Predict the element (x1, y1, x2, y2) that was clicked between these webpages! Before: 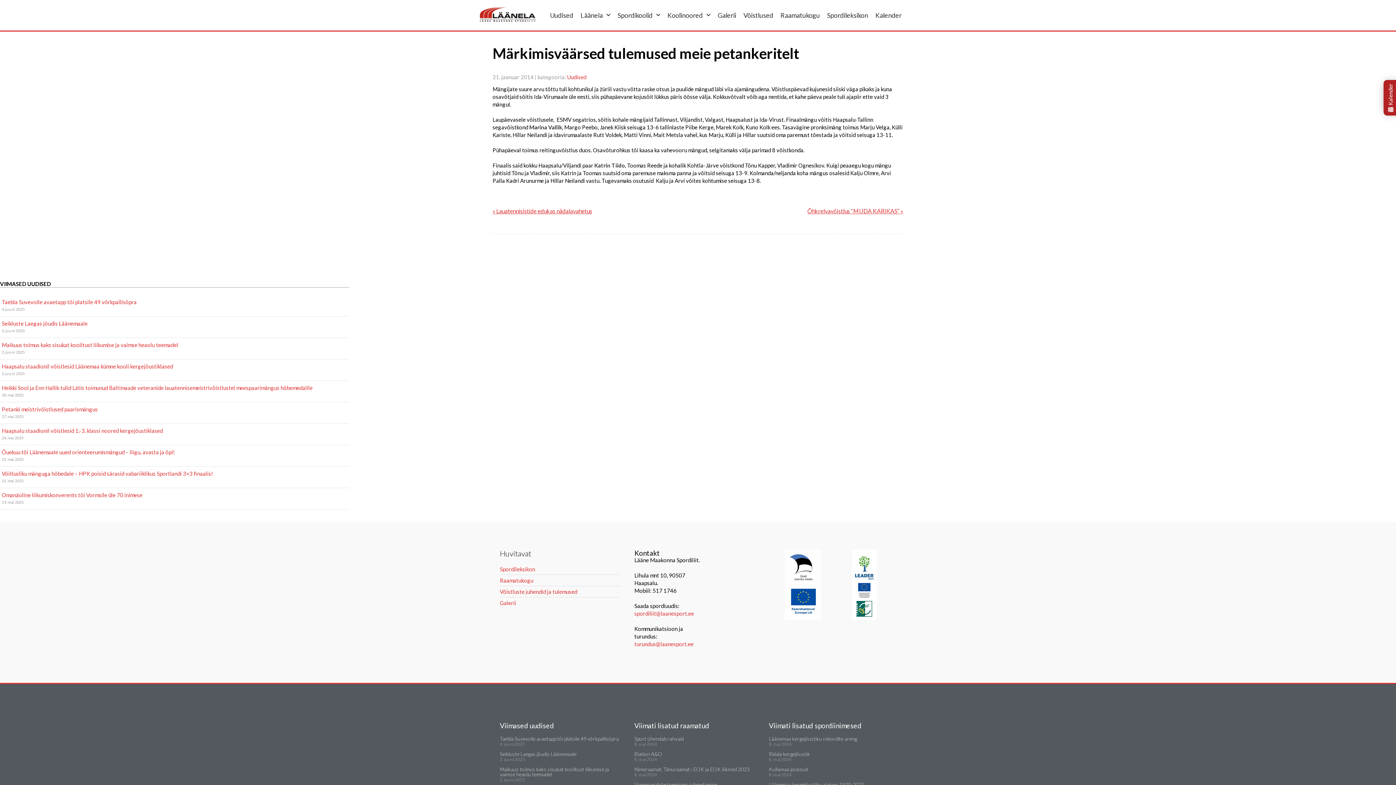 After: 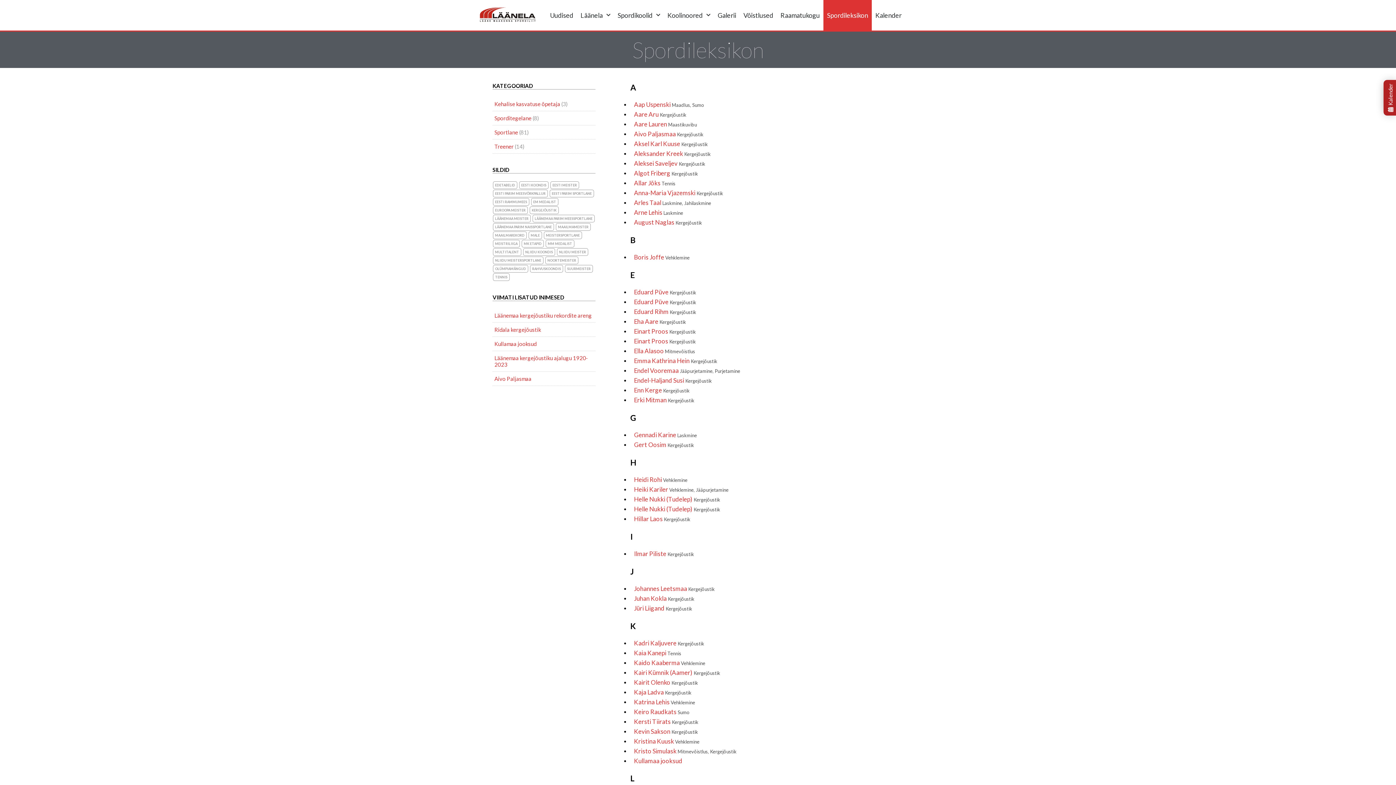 Action: label: Spordileksikon bbox: (823, 0, 872, 30)